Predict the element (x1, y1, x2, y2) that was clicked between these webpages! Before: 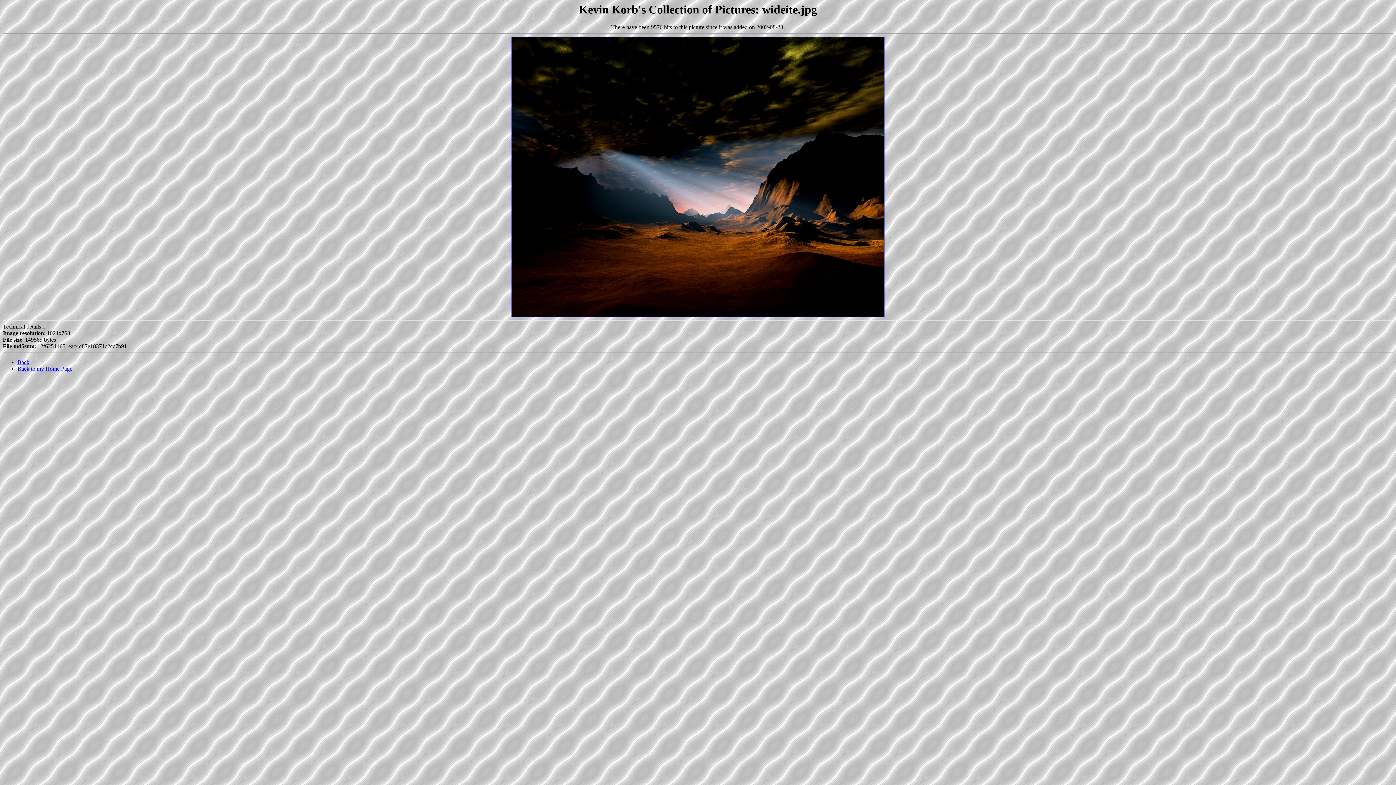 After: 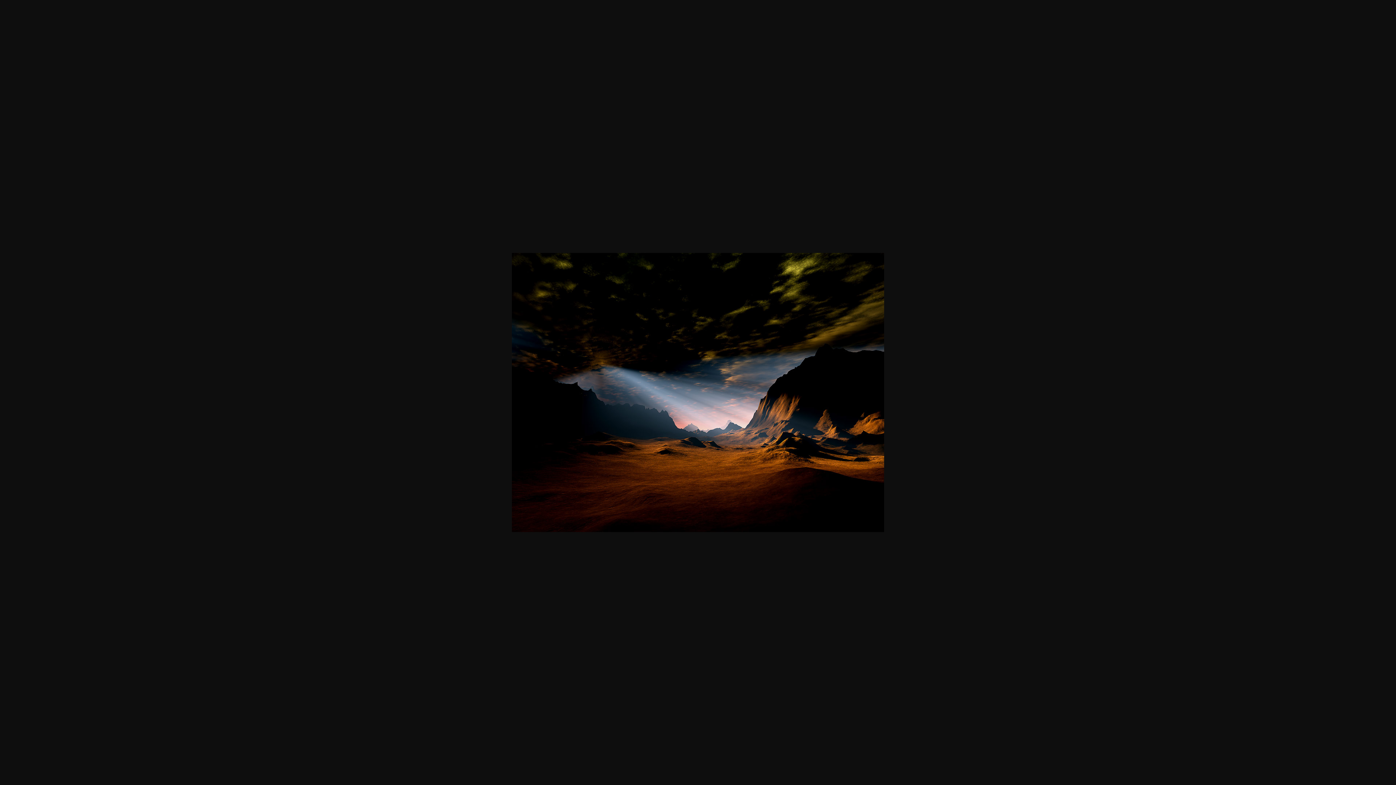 Action: bbox: (511, 312, 884, 318)